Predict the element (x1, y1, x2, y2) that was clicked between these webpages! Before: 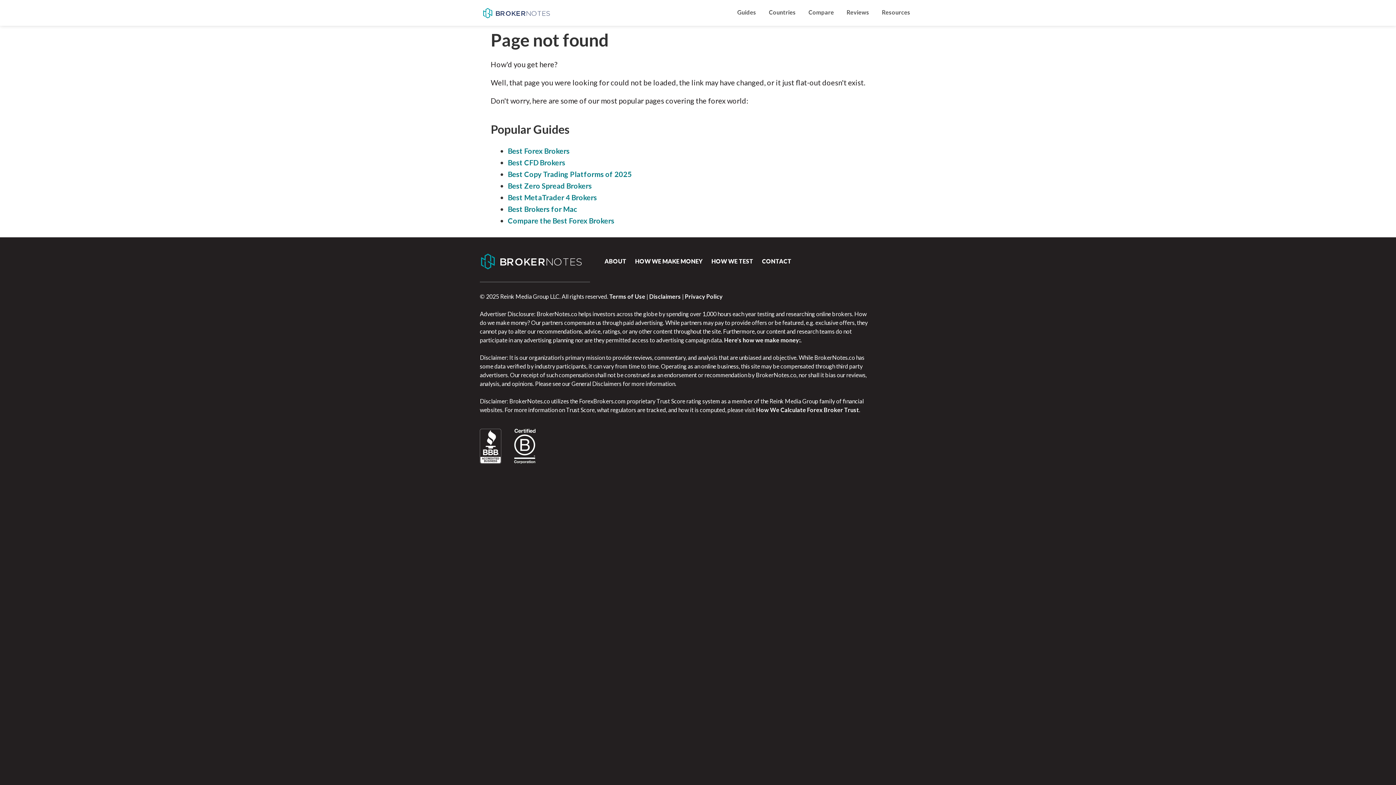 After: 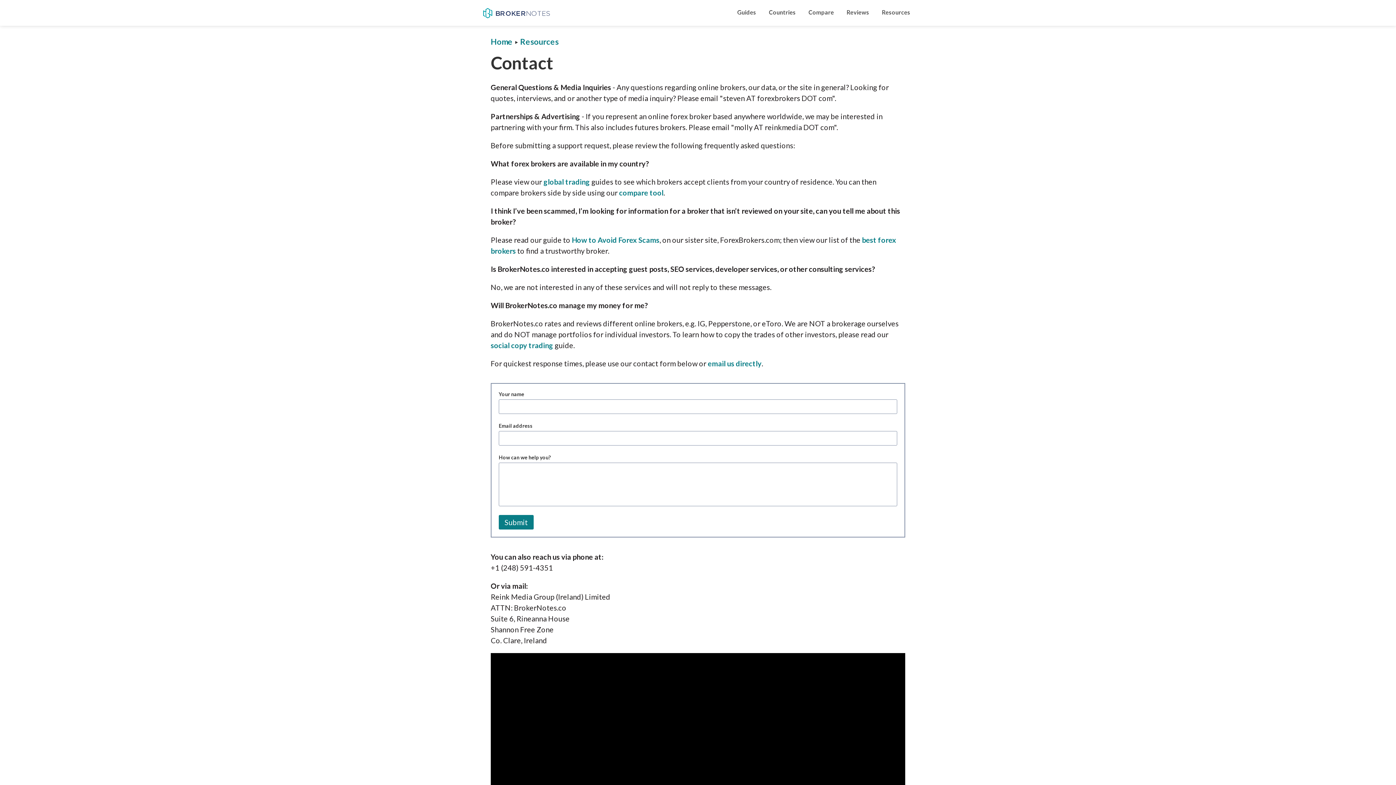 Action: bbox: (762, 257, 791, 264) label: CONTACT